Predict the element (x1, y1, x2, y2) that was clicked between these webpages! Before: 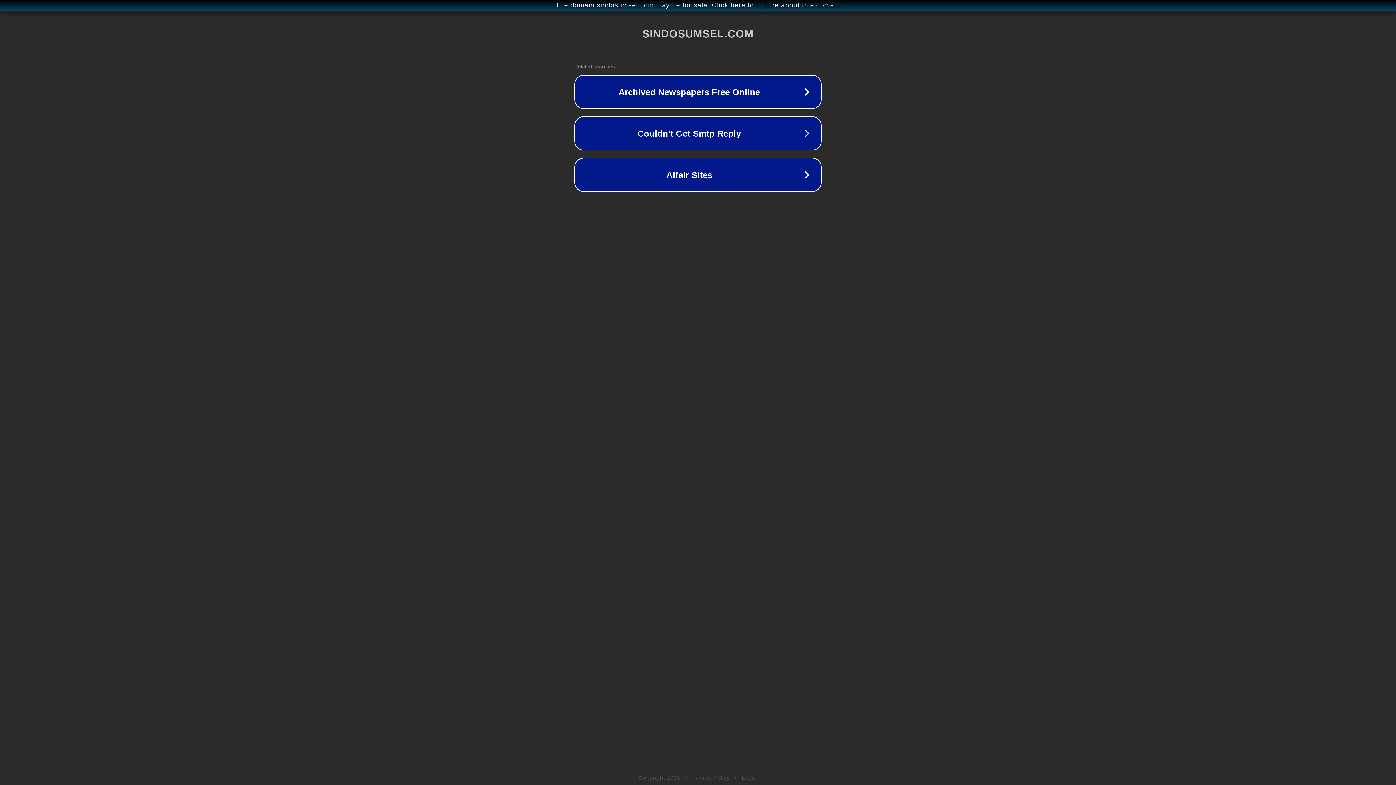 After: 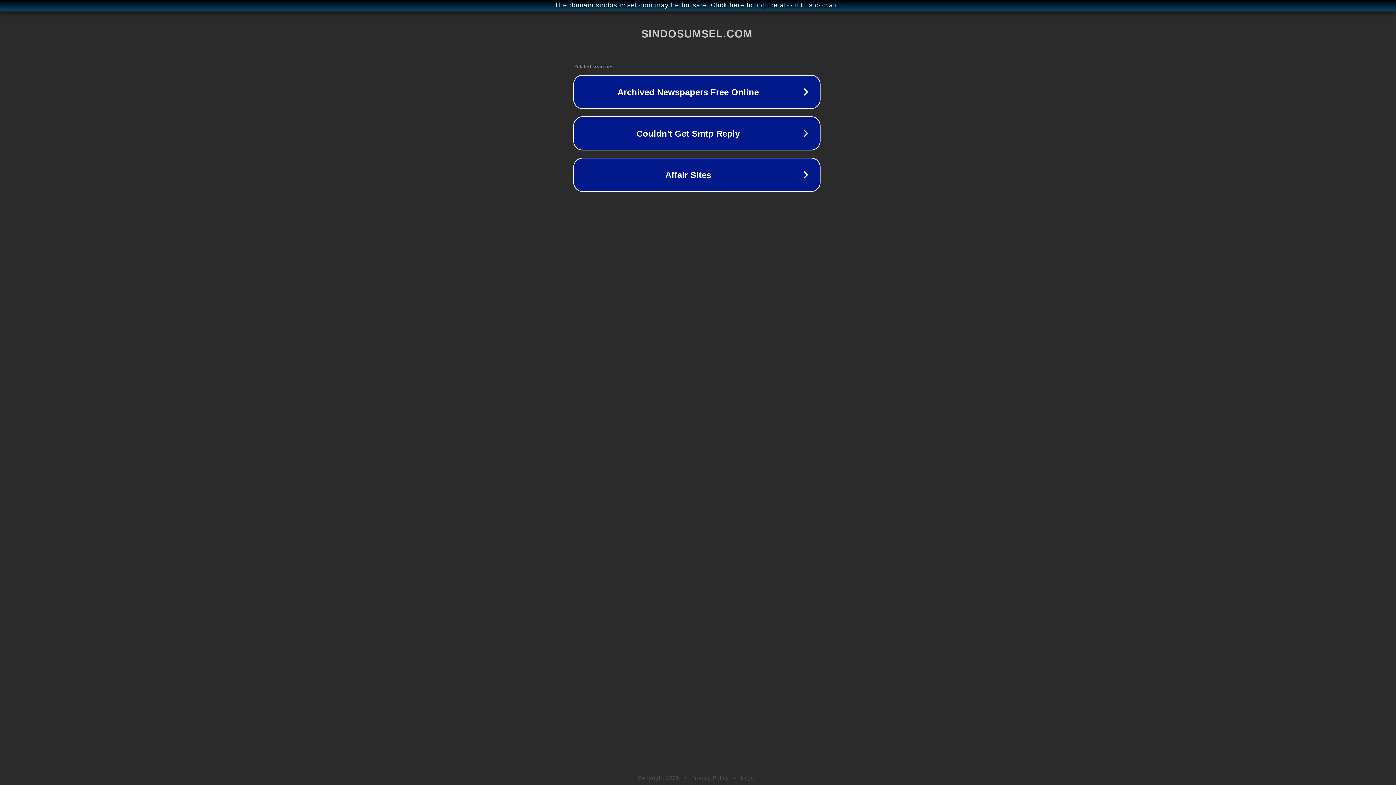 Action: label: The domain sindosumsel.com may be for sale. Click here to inquire about this domain. bbox: (1, 1, 1397, 9)